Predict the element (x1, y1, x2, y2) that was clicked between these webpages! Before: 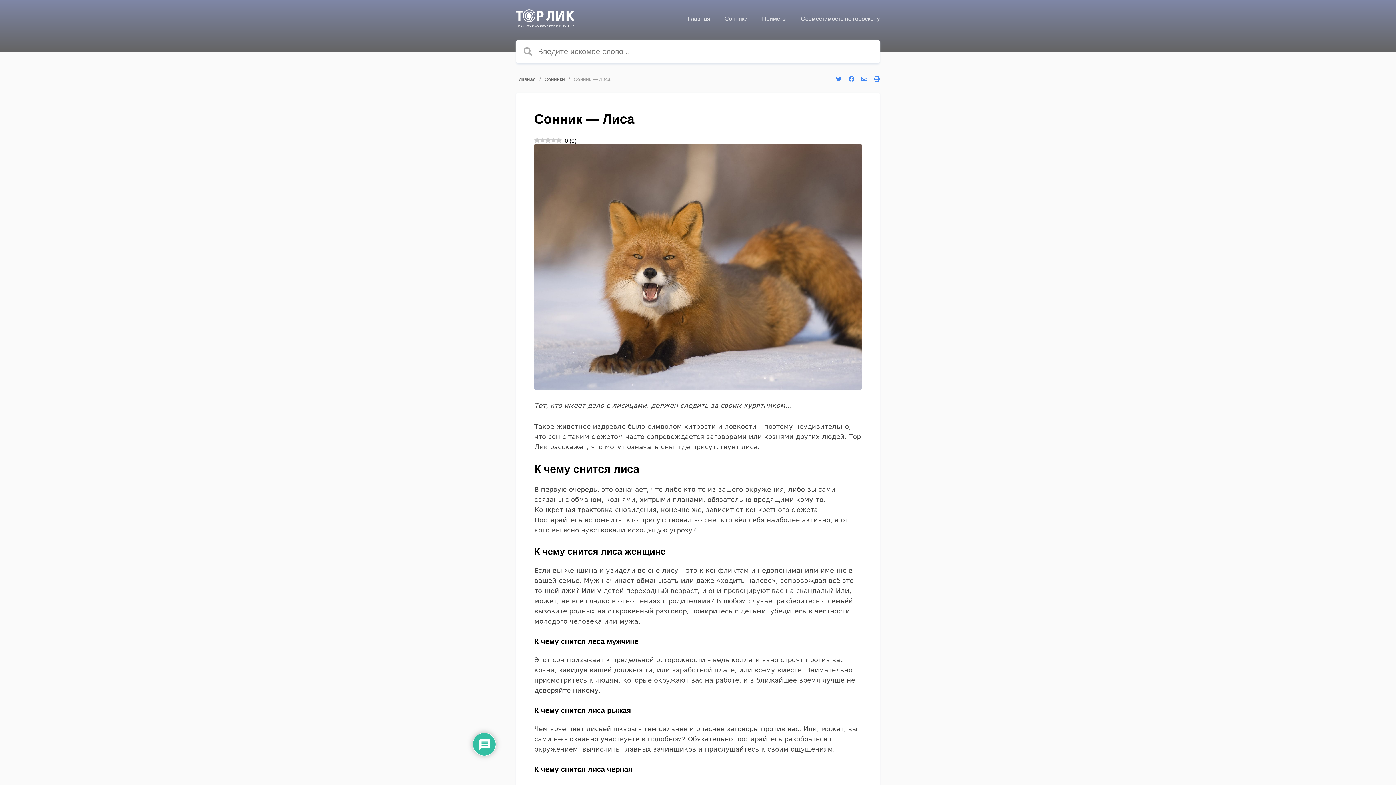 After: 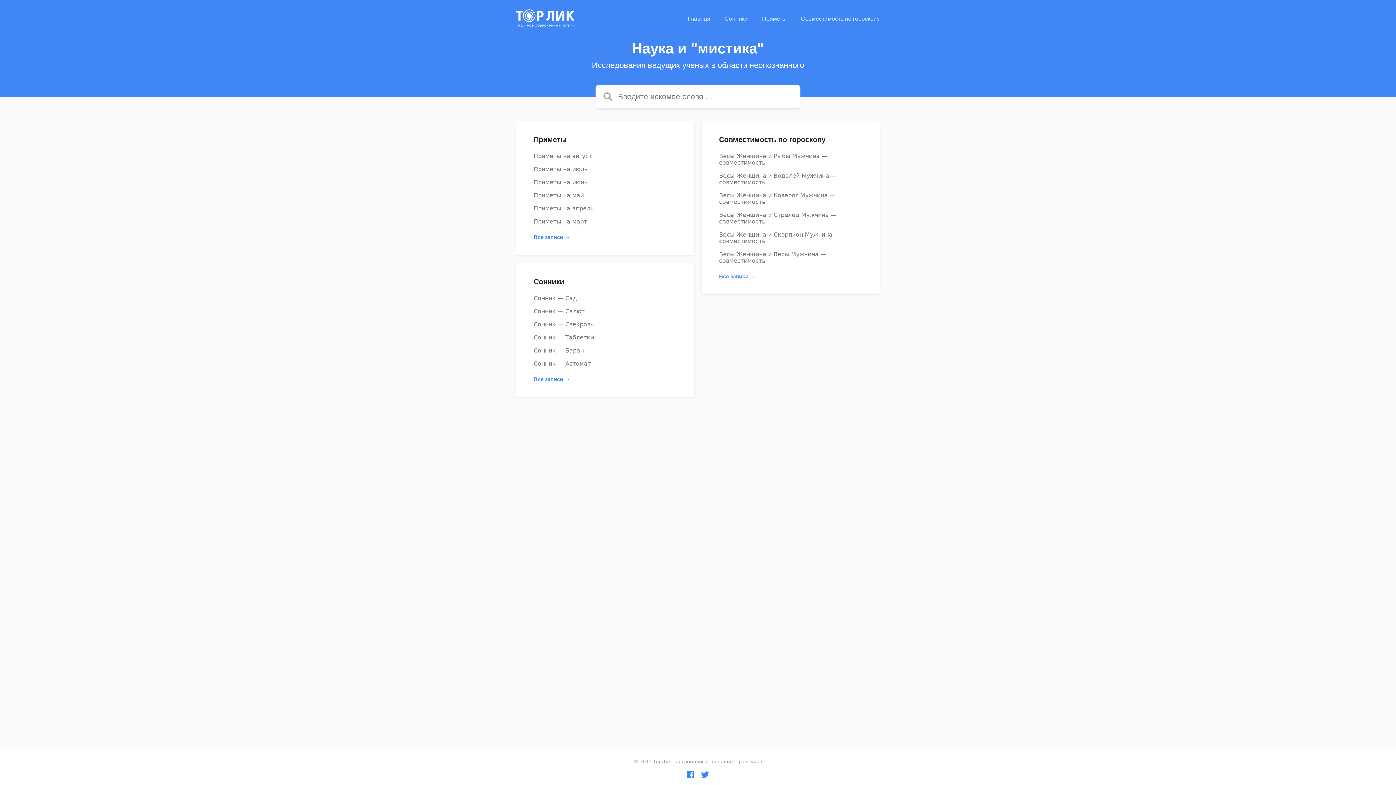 Action: bbox: (688, 15, 710, 21) label: Главная